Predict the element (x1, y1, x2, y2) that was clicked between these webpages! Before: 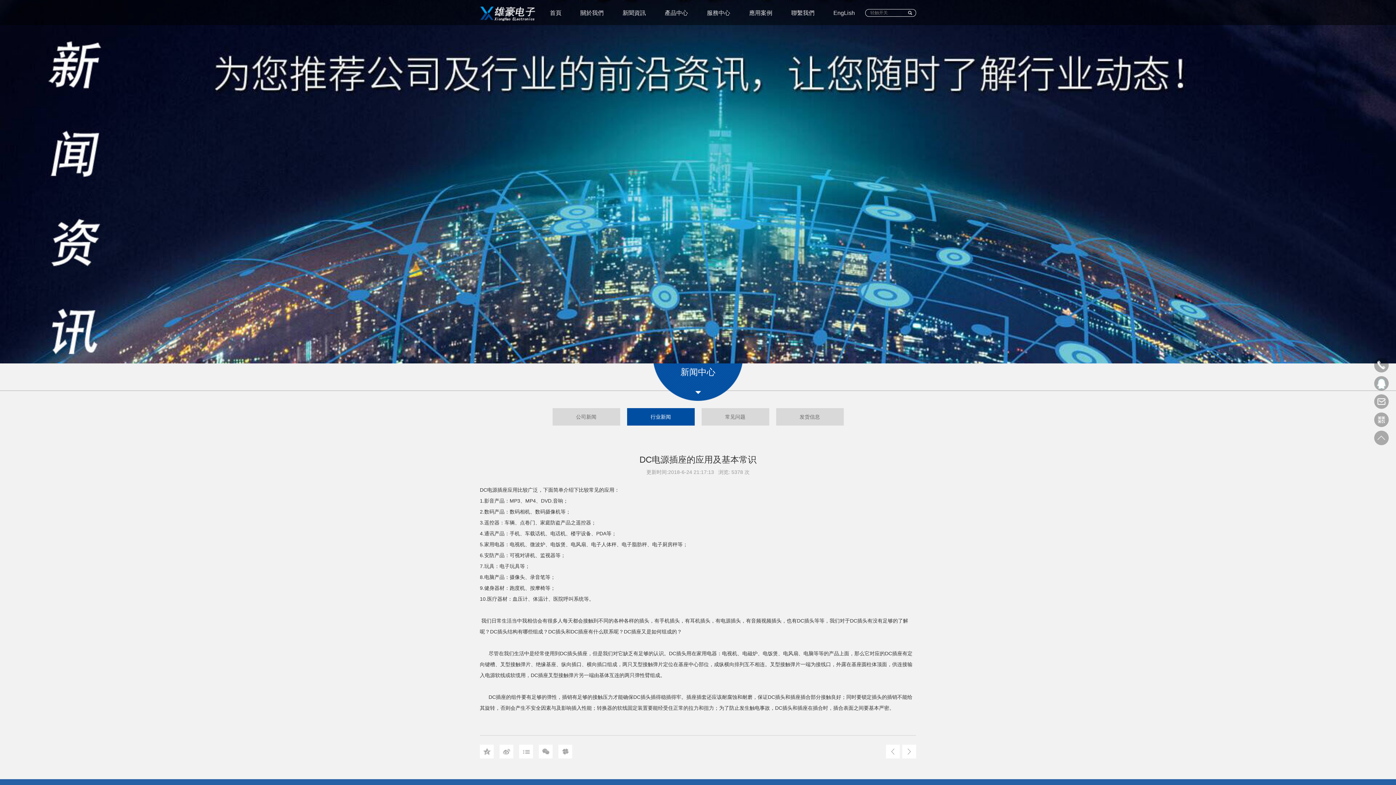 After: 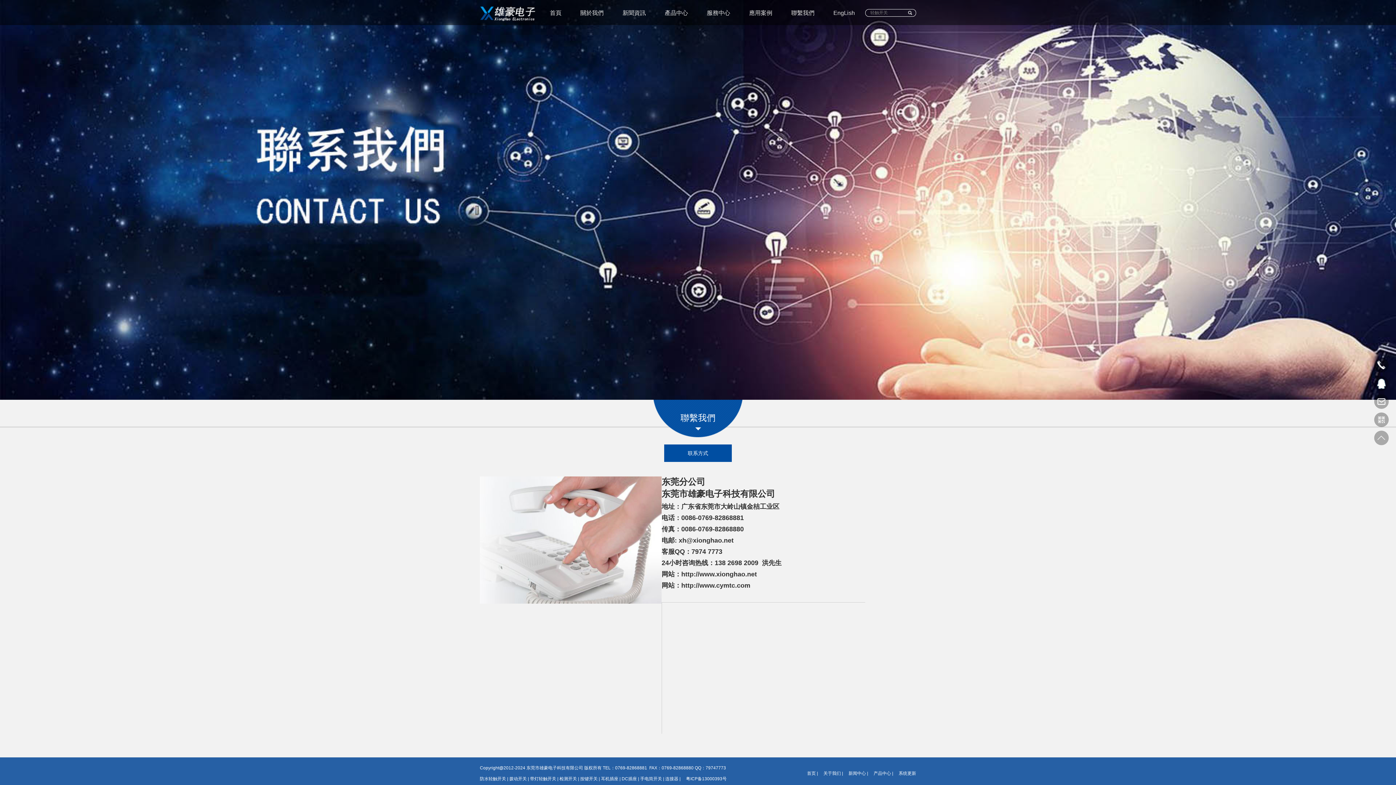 Action: bbox: (780, 0, 820, 25) label: 聯繫我們